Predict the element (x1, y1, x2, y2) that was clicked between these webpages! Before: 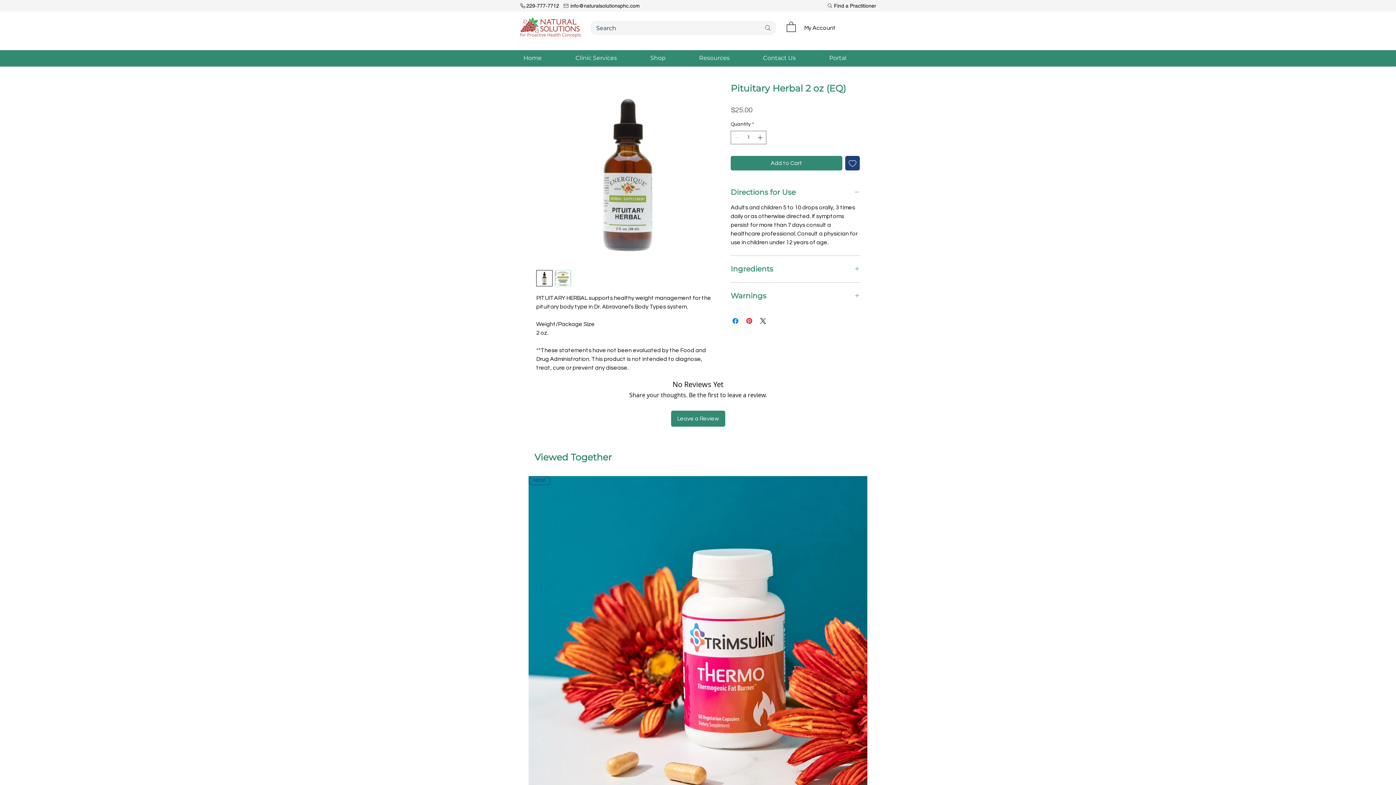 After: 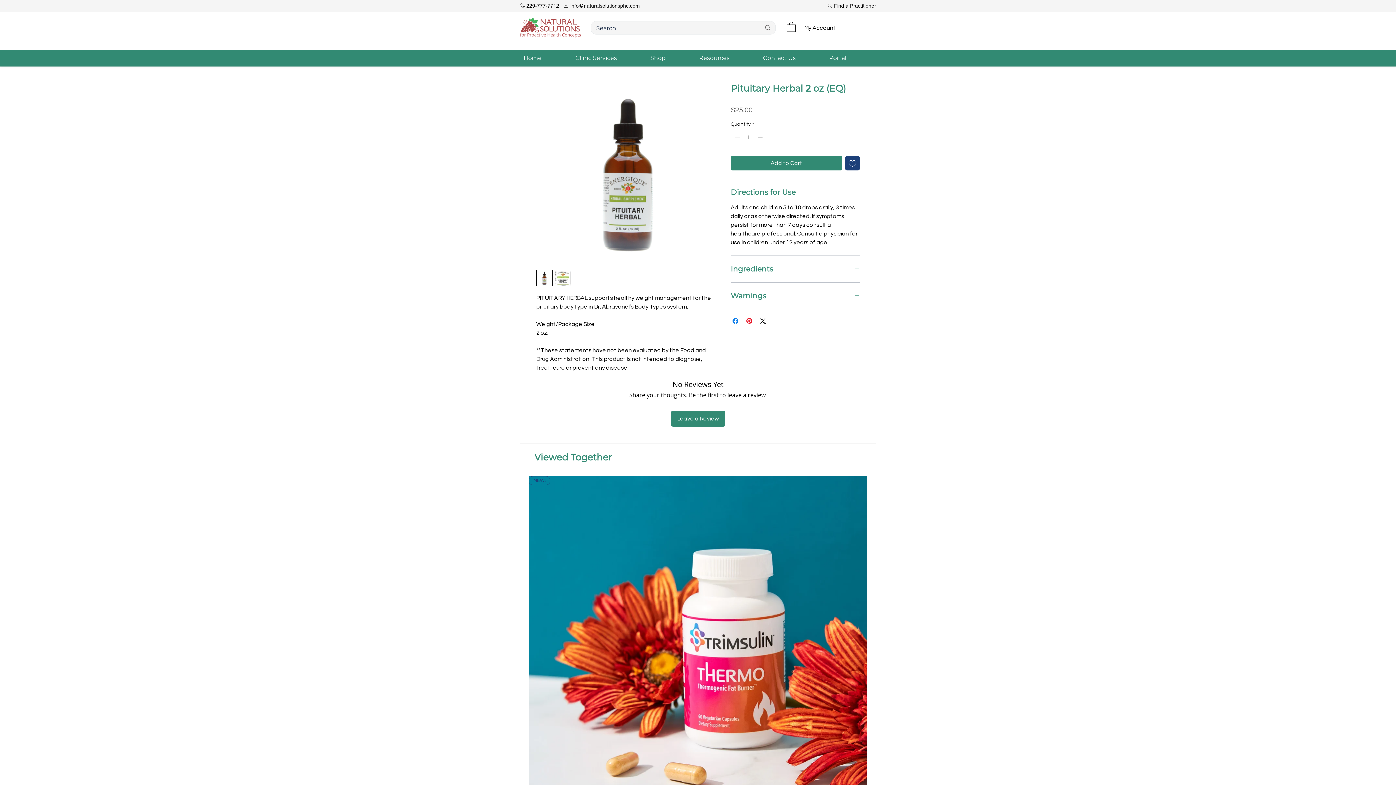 Action: bbox: (554, 270, 571, 286)